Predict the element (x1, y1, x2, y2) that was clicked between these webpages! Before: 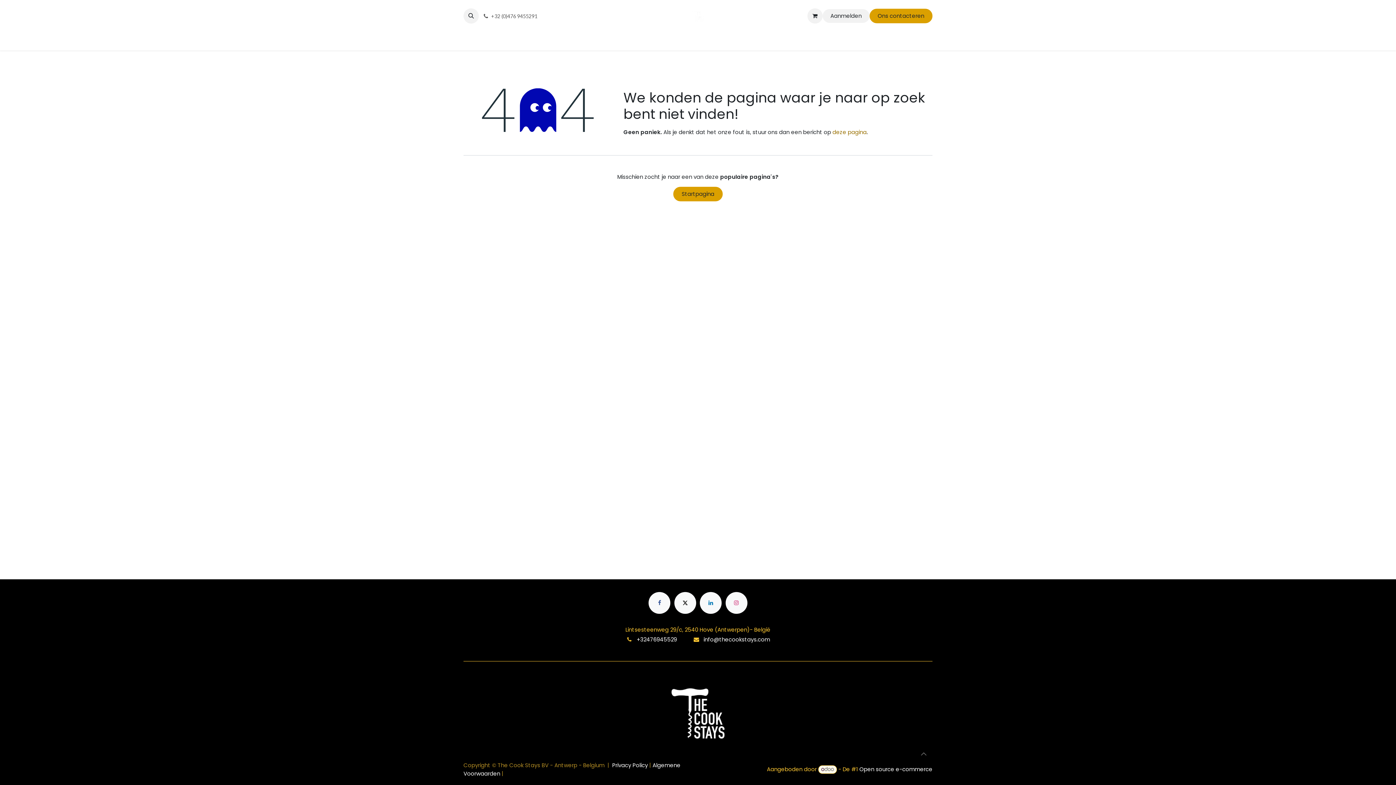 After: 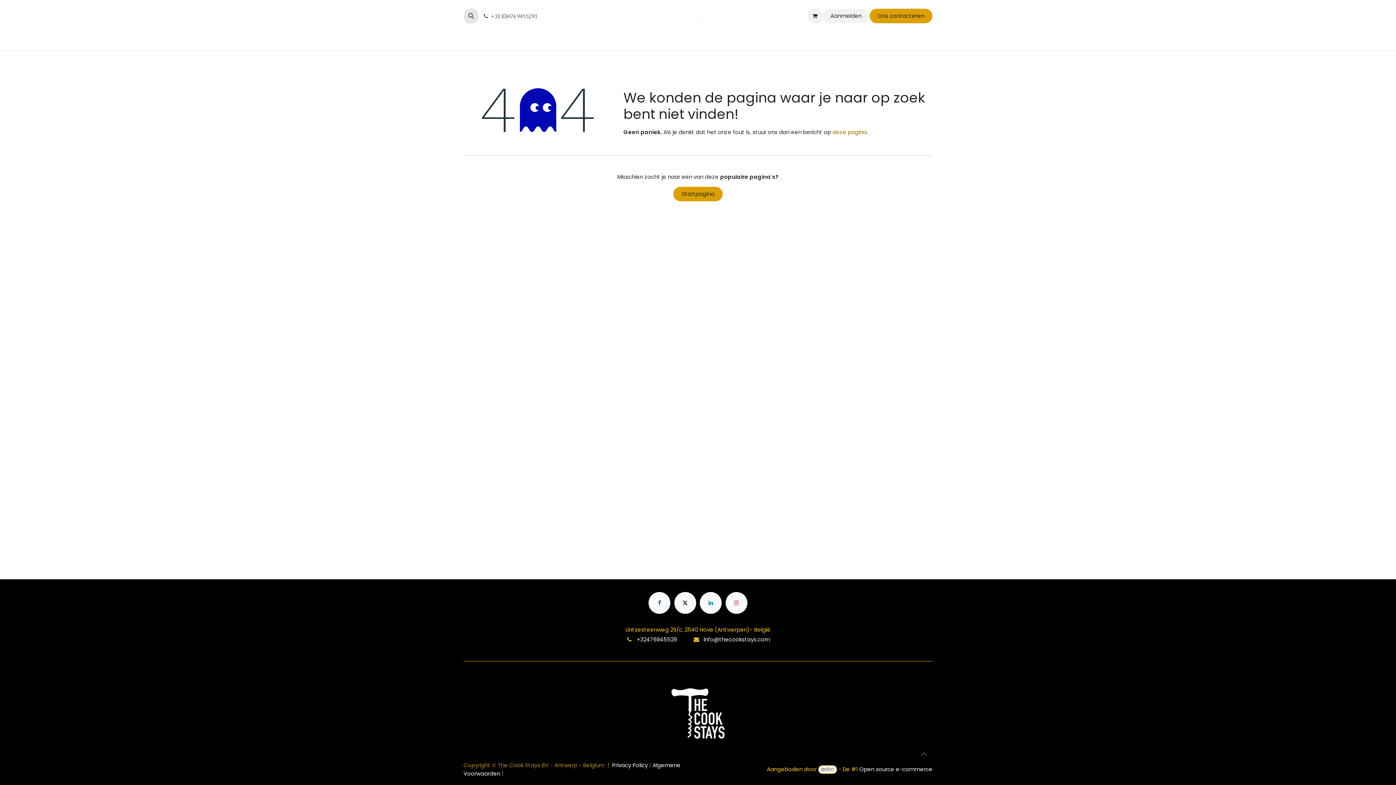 Action: bbox: (463, 8, 478, 23)